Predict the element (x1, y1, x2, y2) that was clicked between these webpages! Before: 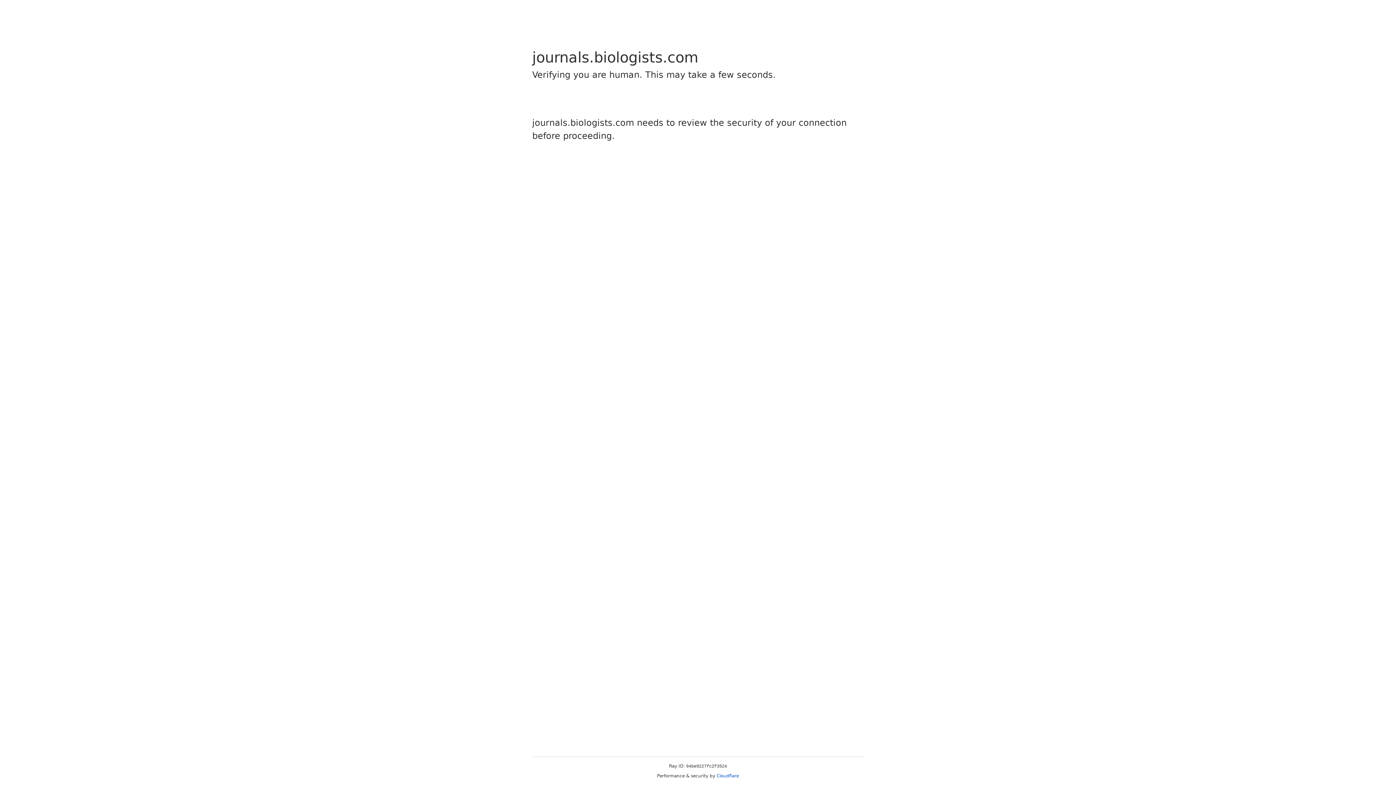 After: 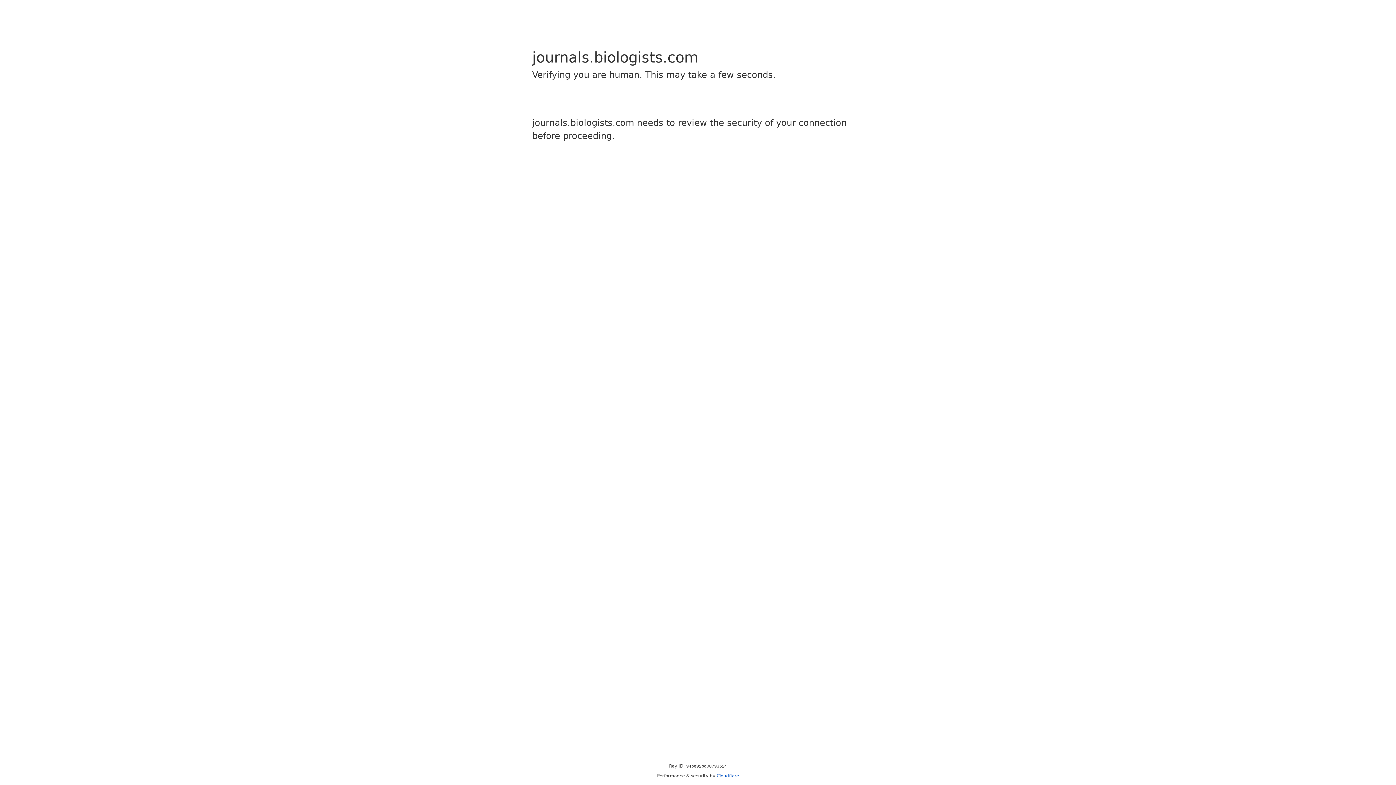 Action: bbox: (716, 773, 739, 778) label: Cloudflare